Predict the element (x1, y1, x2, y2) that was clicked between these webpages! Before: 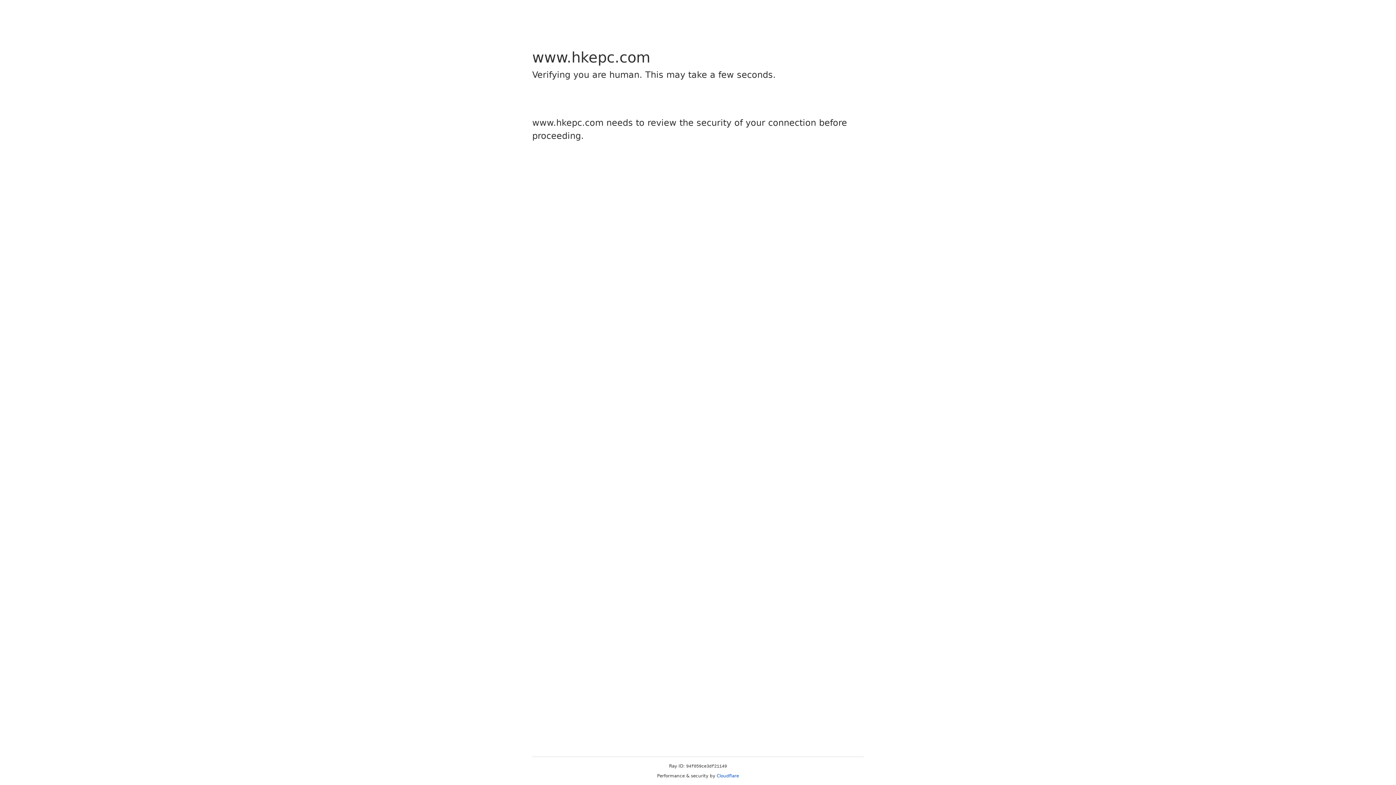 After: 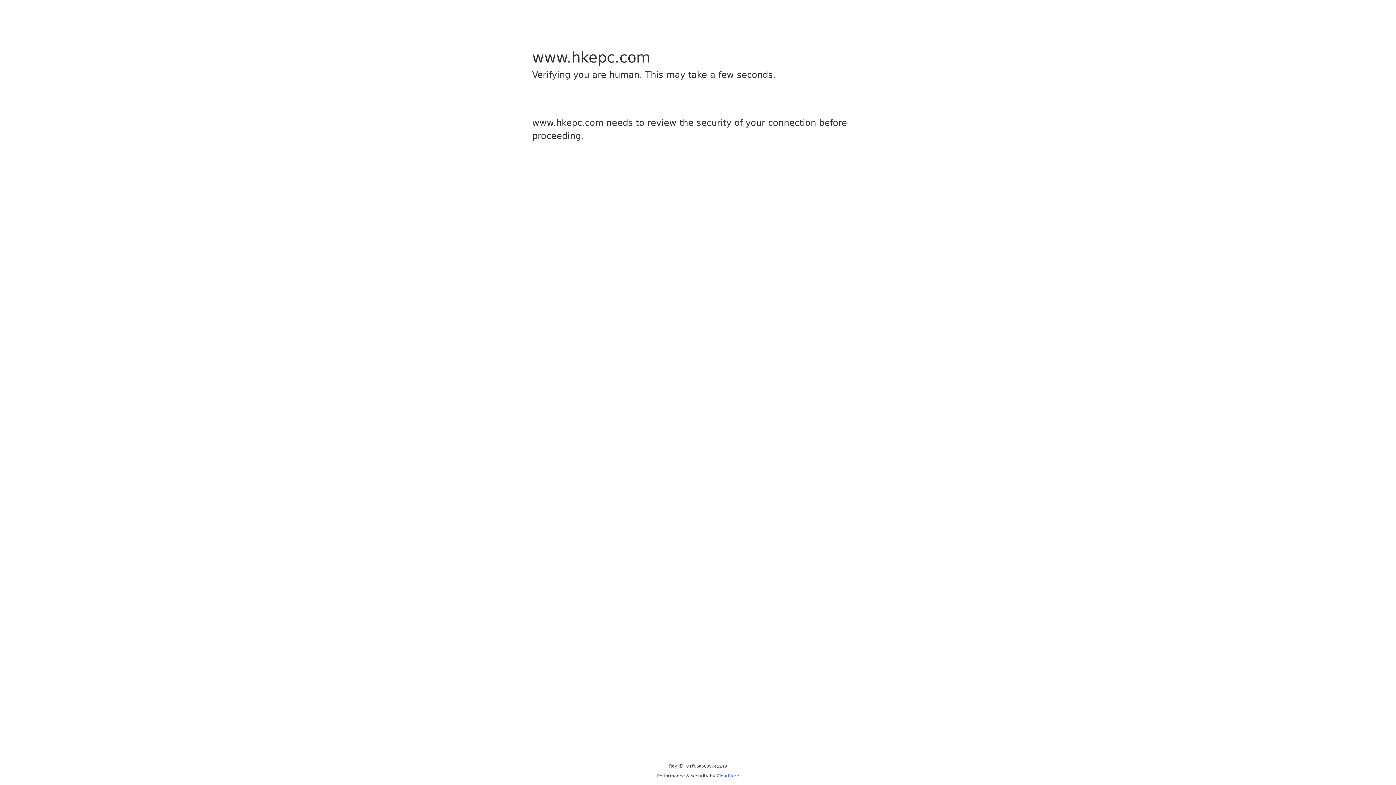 Action: bbox: (716, 773, 739, 778) label: Cloudflare